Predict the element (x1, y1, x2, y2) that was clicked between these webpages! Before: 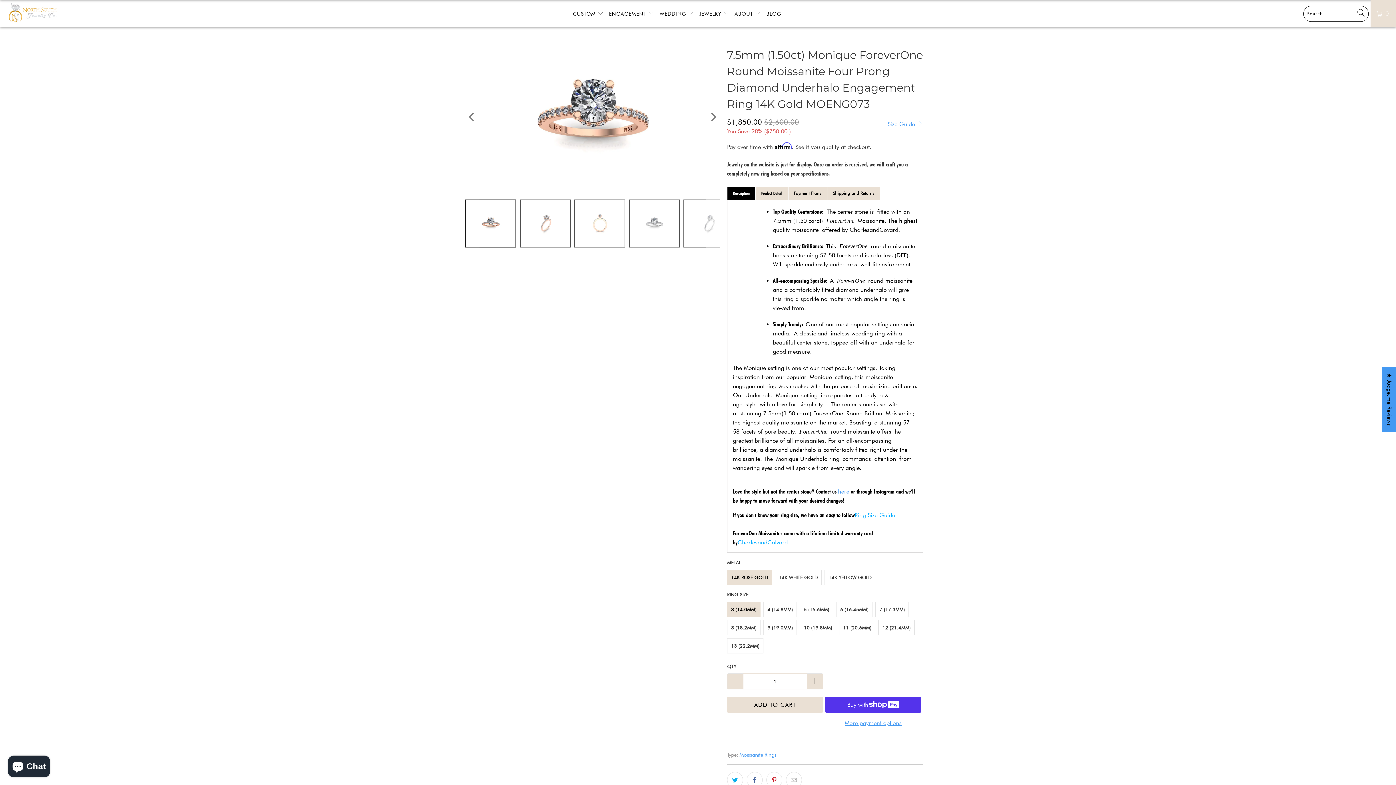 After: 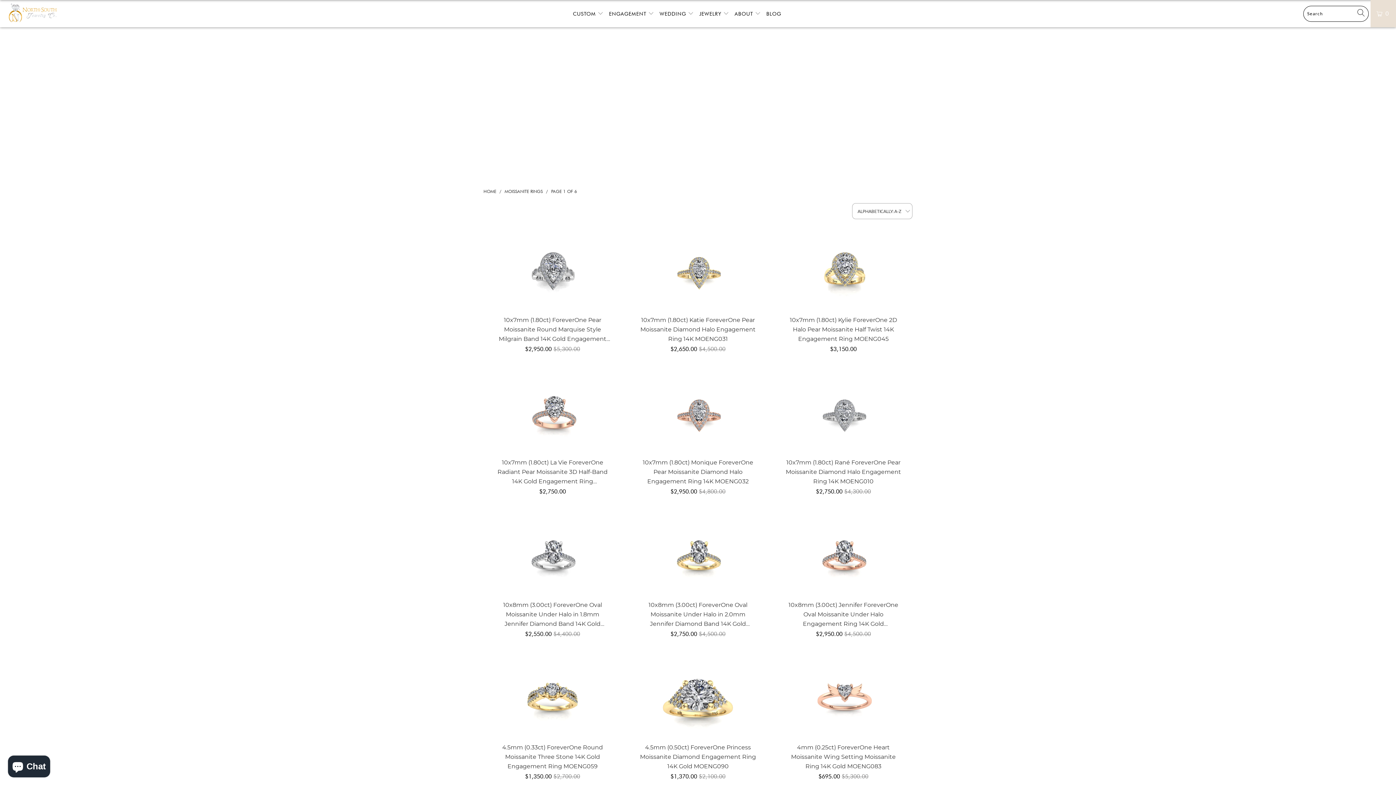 Action: bbox: (739, 752, 776, 758) label: Moissanite Rings